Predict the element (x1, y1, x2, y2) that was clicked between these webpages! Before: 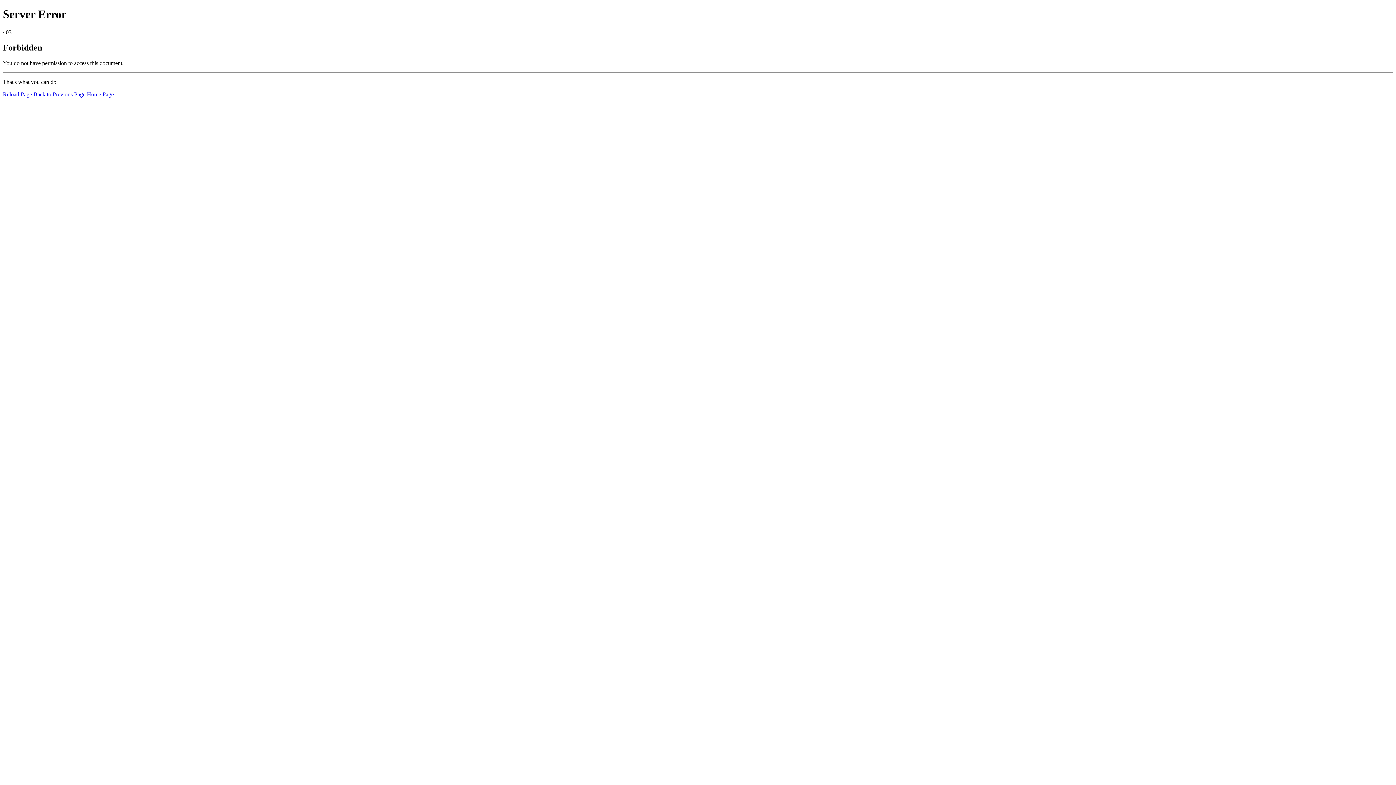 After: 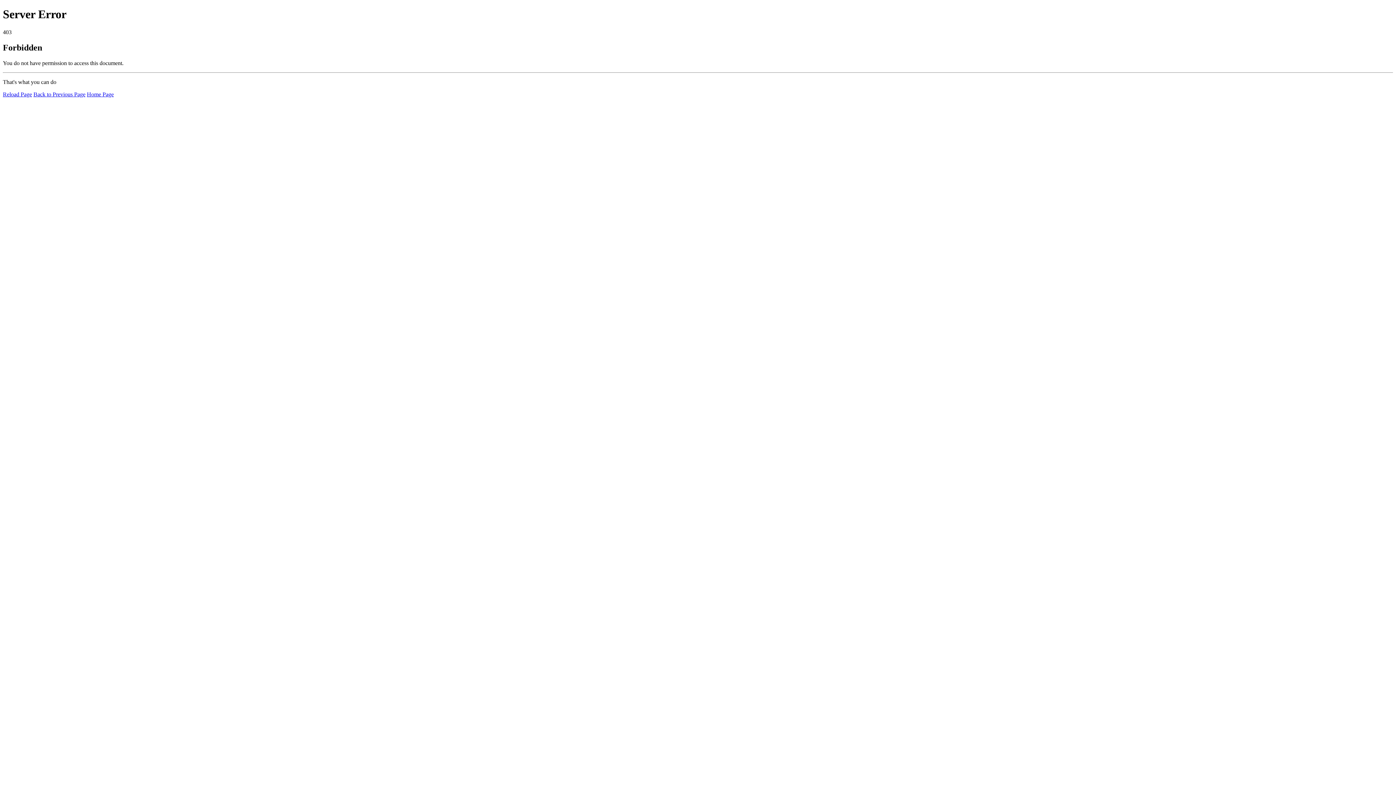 Action: label: Home Page bbox: (86, 91, 113, 97)